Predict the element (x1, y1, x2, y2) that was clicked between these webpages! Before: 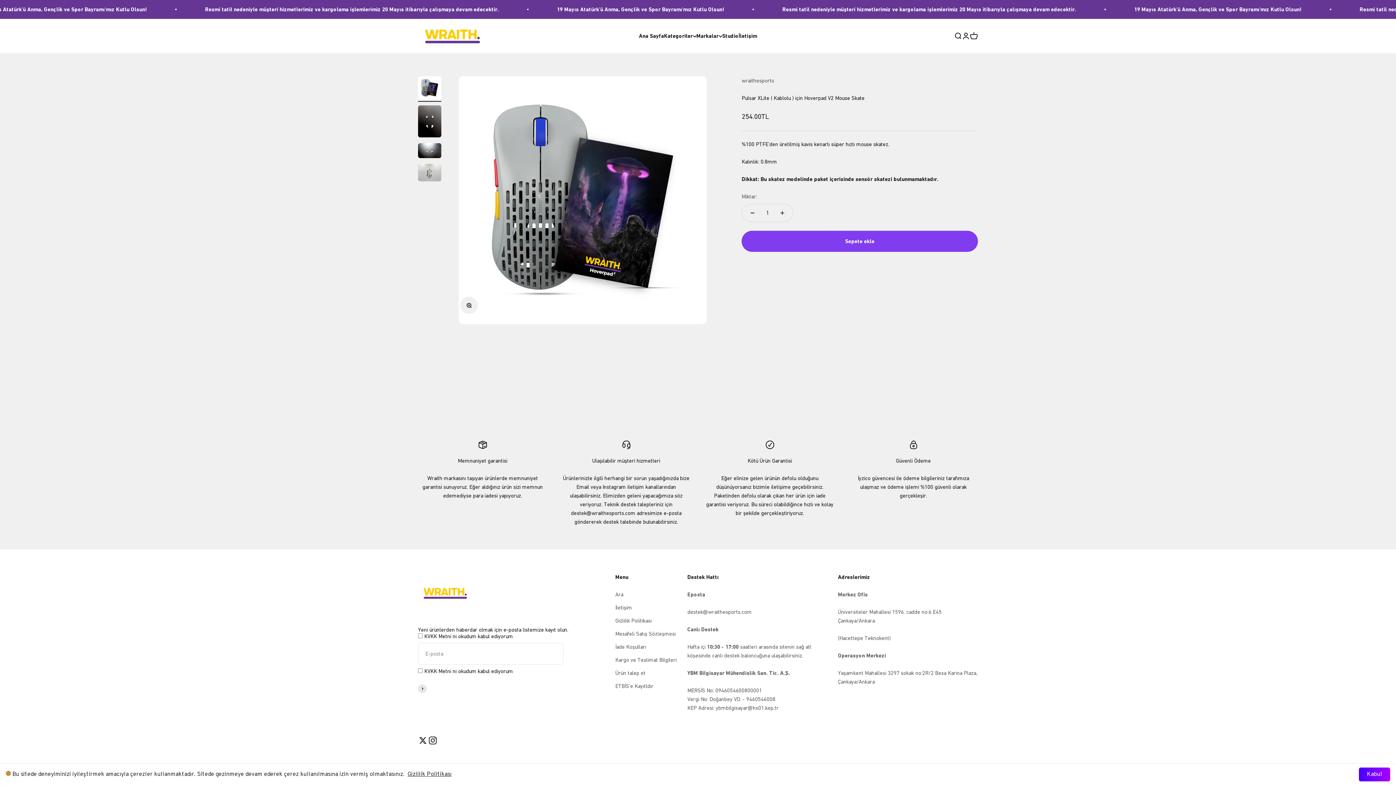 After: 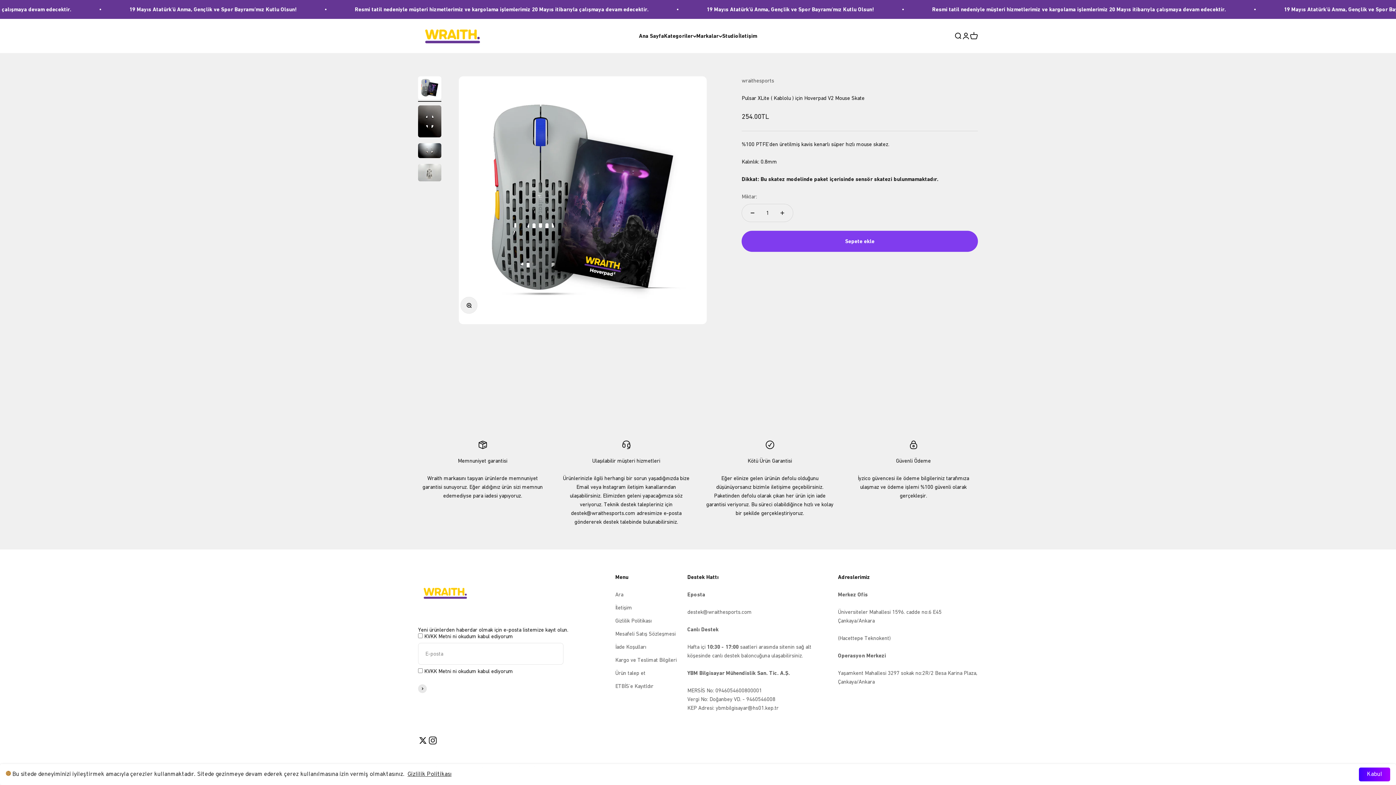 Action: bbox: (428, 736, 437, 745) label: Instagram üzerinde takip edin